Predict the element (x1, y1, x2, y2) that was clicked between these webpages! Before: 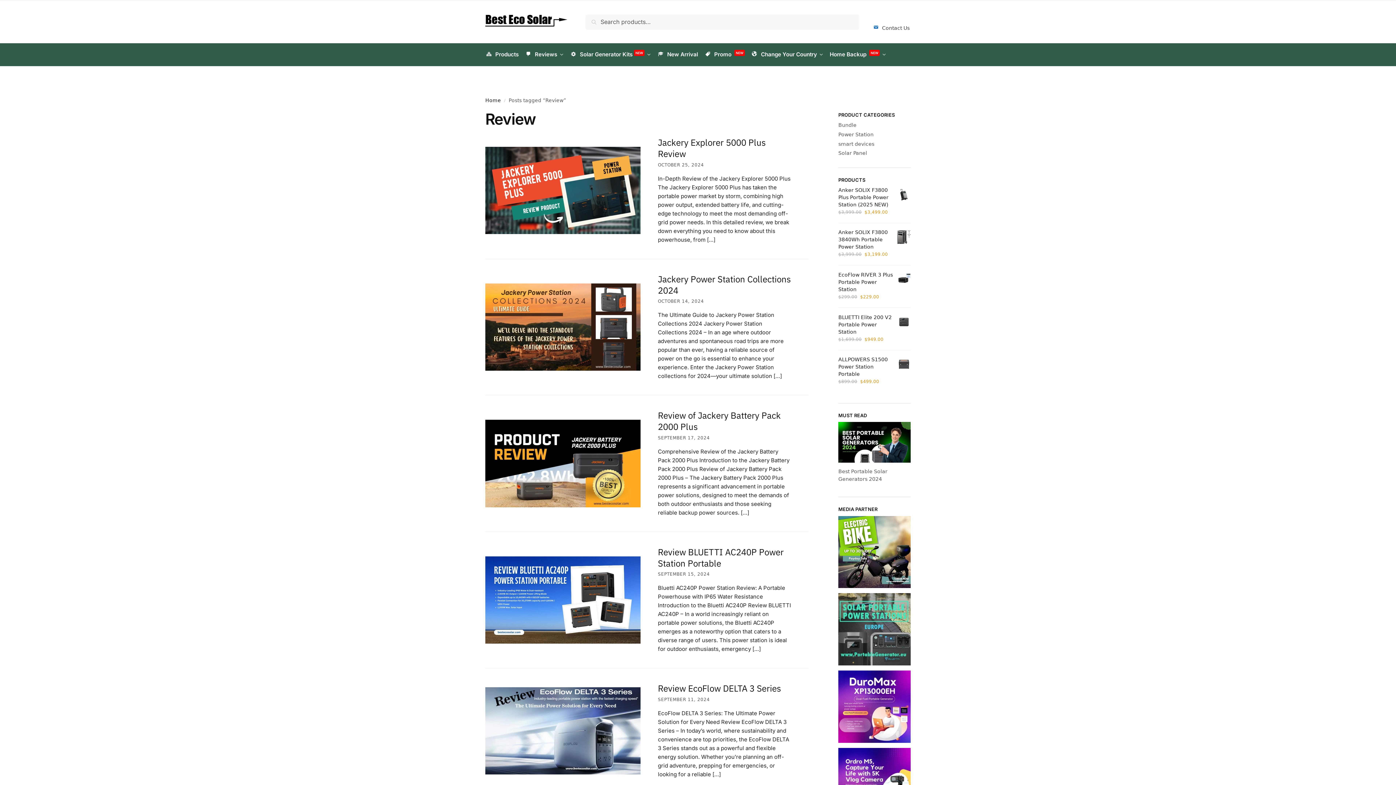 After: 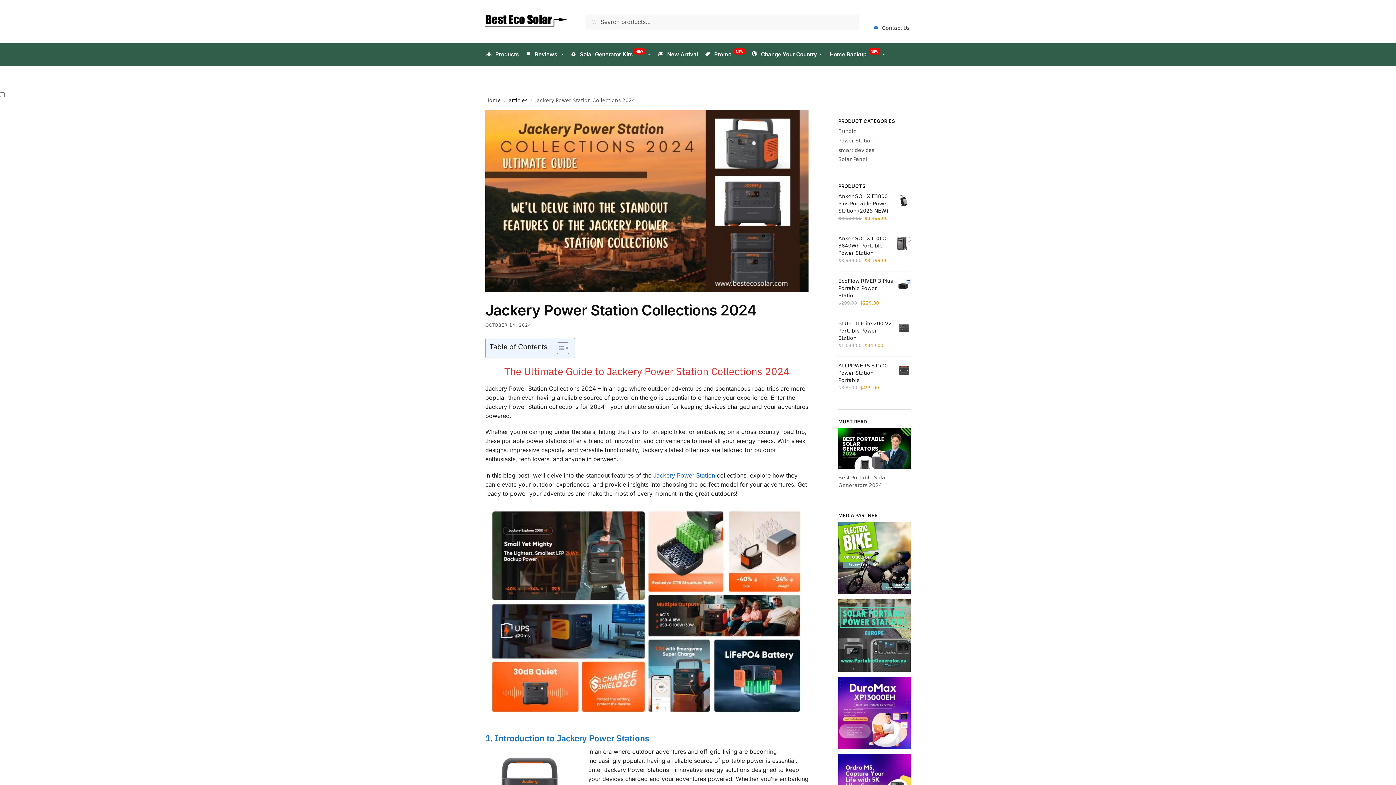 Action: label: Jackery Power Station Collections 2024 bbox: (658, 273, 791, 296)